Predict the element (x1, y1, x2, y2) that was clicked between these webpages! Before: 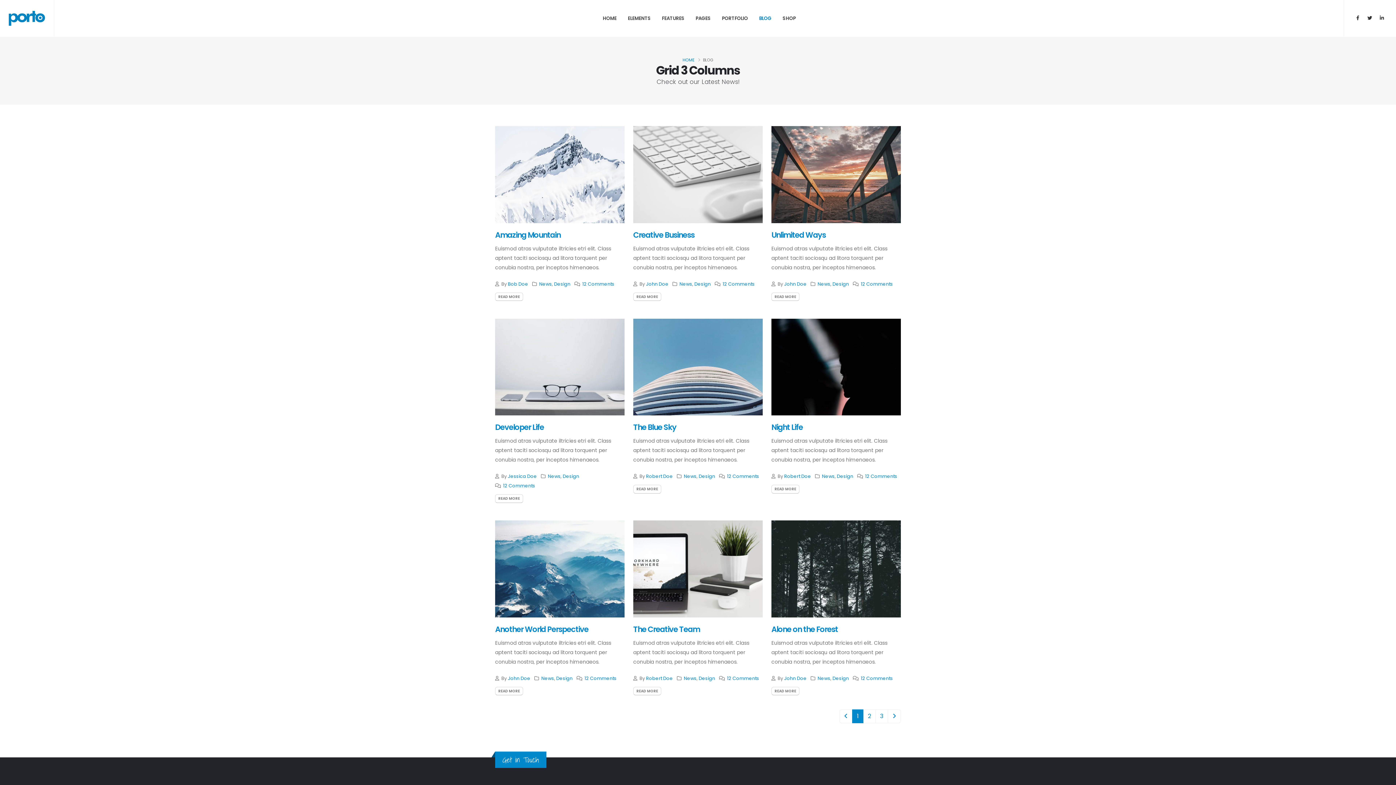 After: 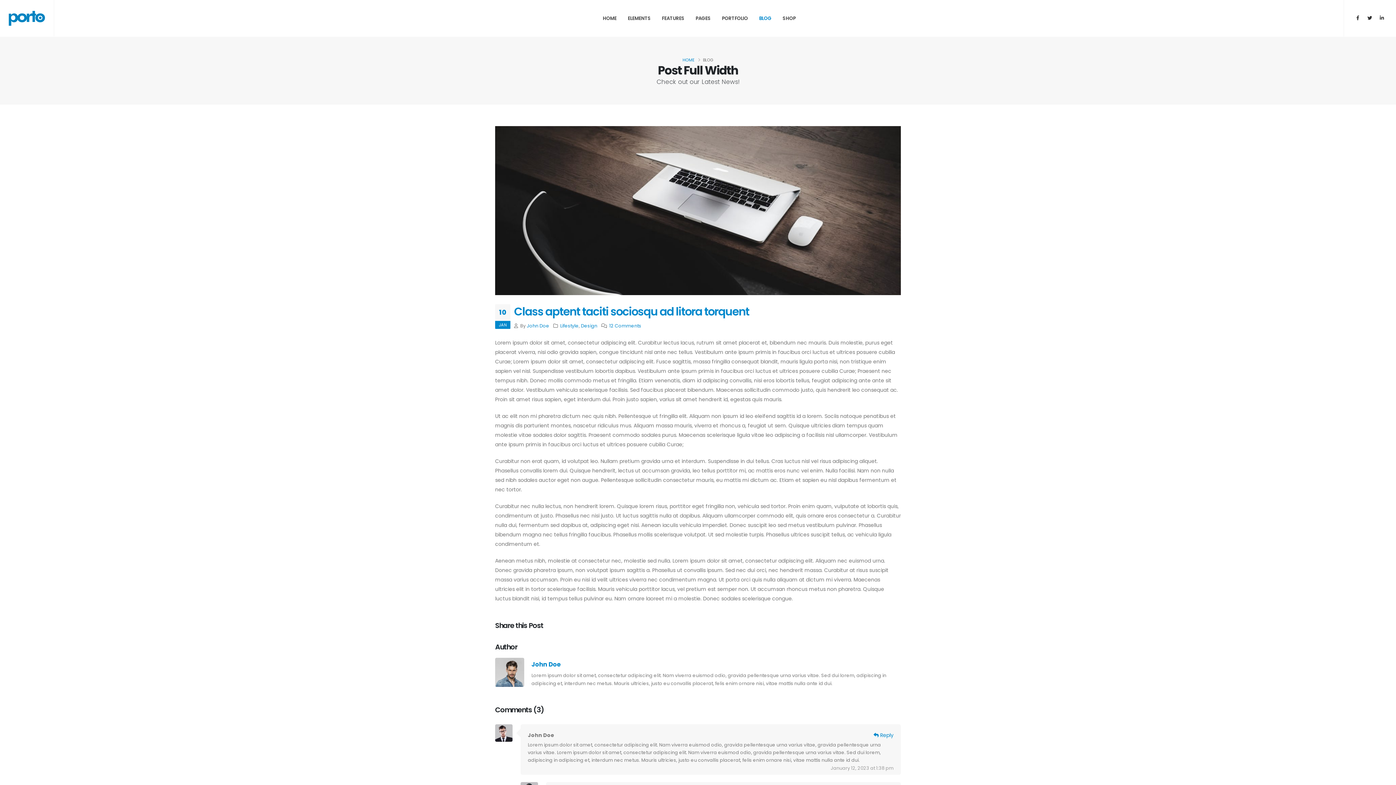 Action: label: Amazing Mountain bbox: (495, 229, 560, 240)